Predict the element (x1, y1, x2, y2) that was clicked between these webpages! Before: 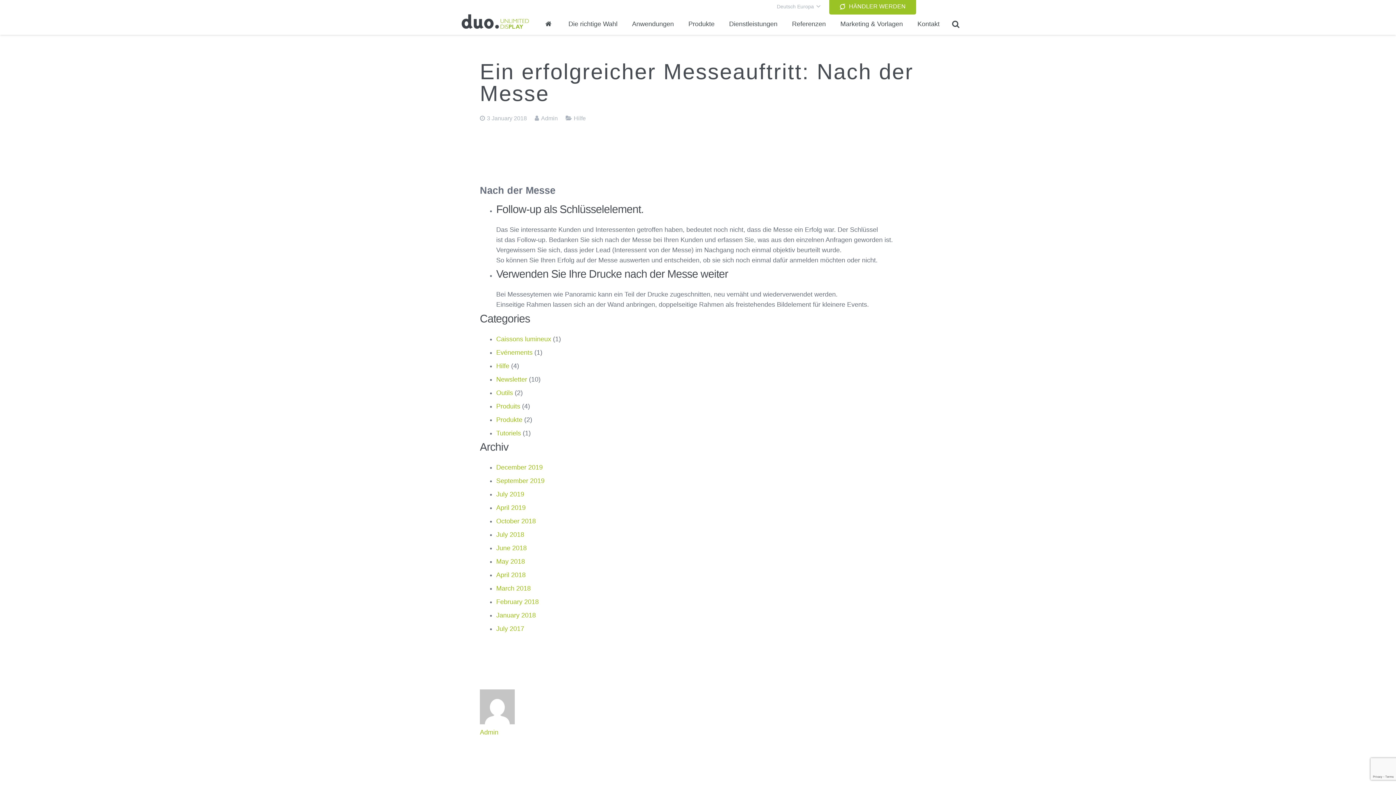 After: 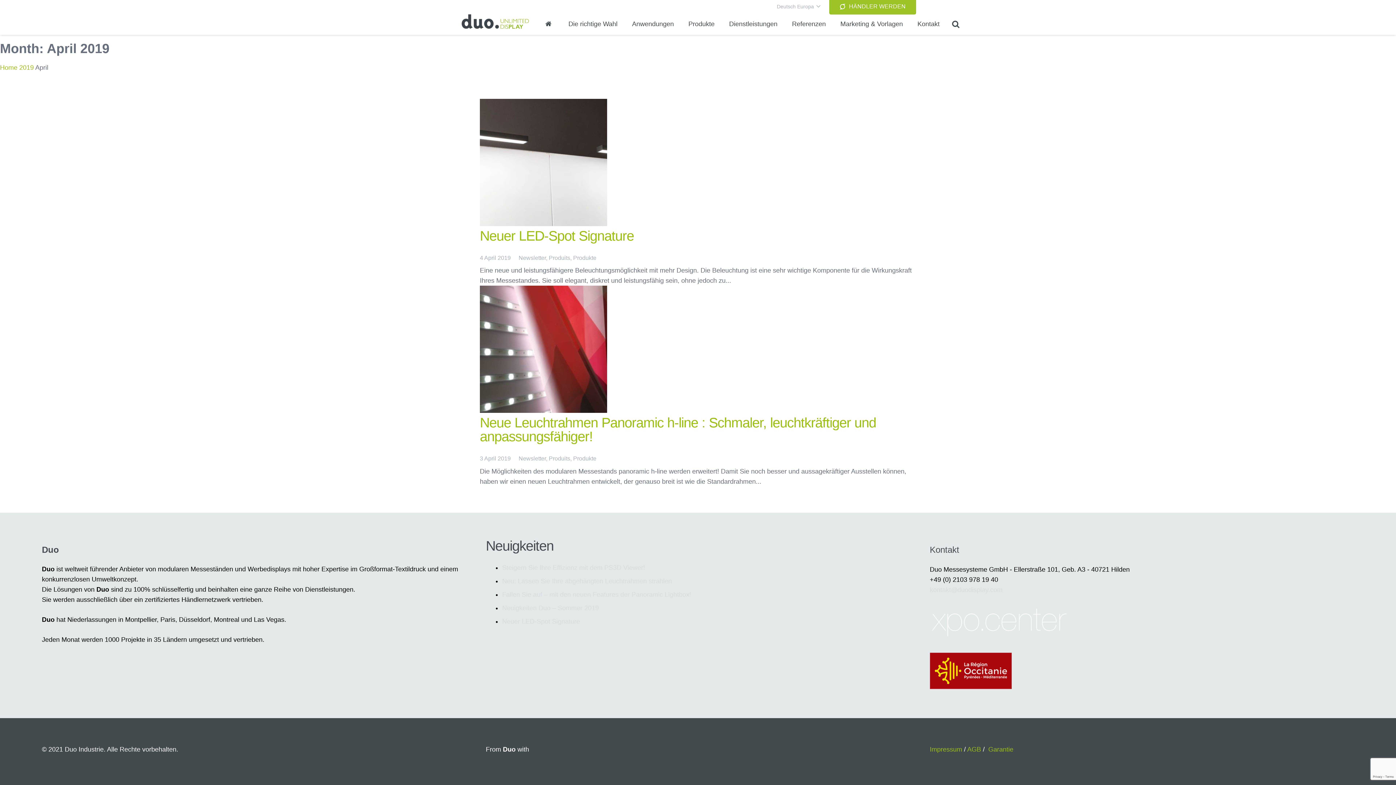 Action: label: April 2019 bbox: (496, 504, 525, 511)